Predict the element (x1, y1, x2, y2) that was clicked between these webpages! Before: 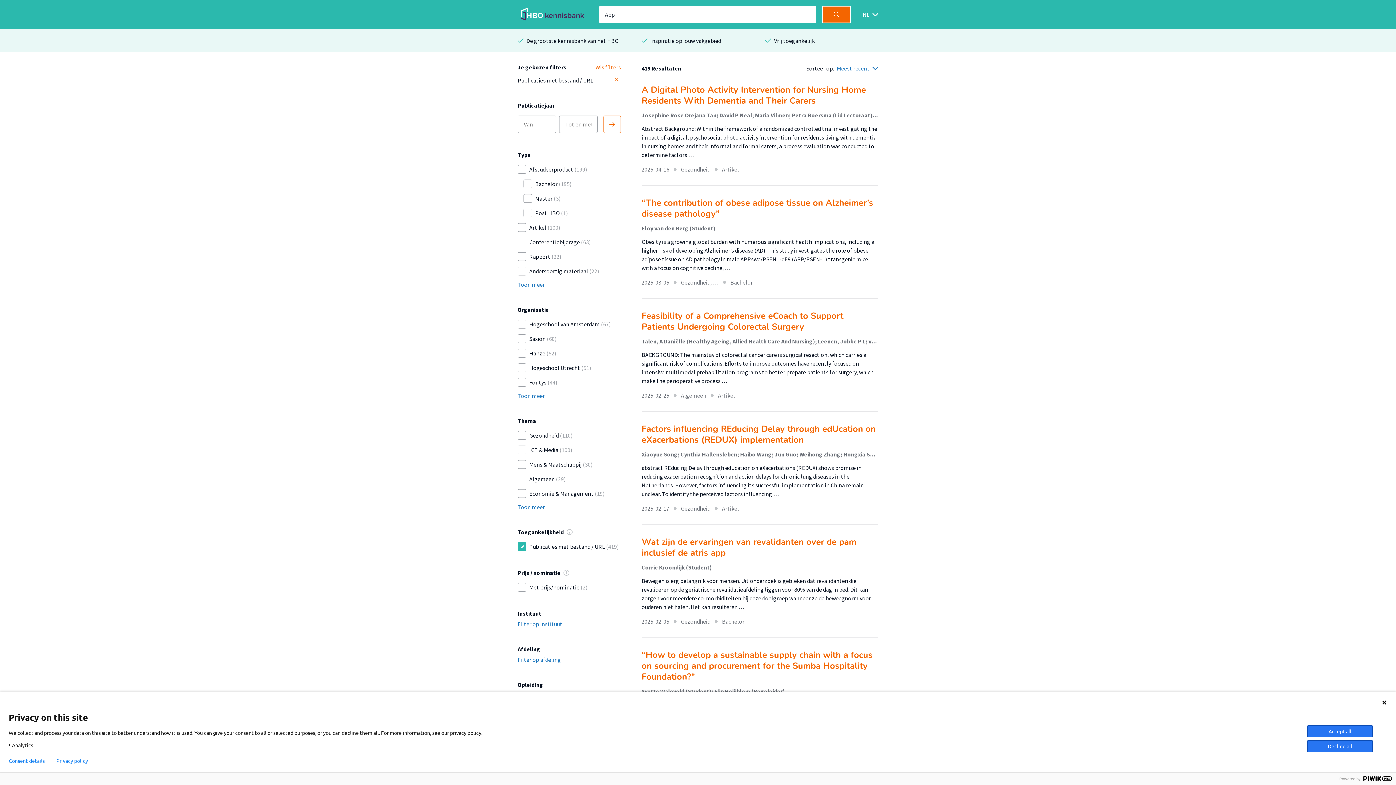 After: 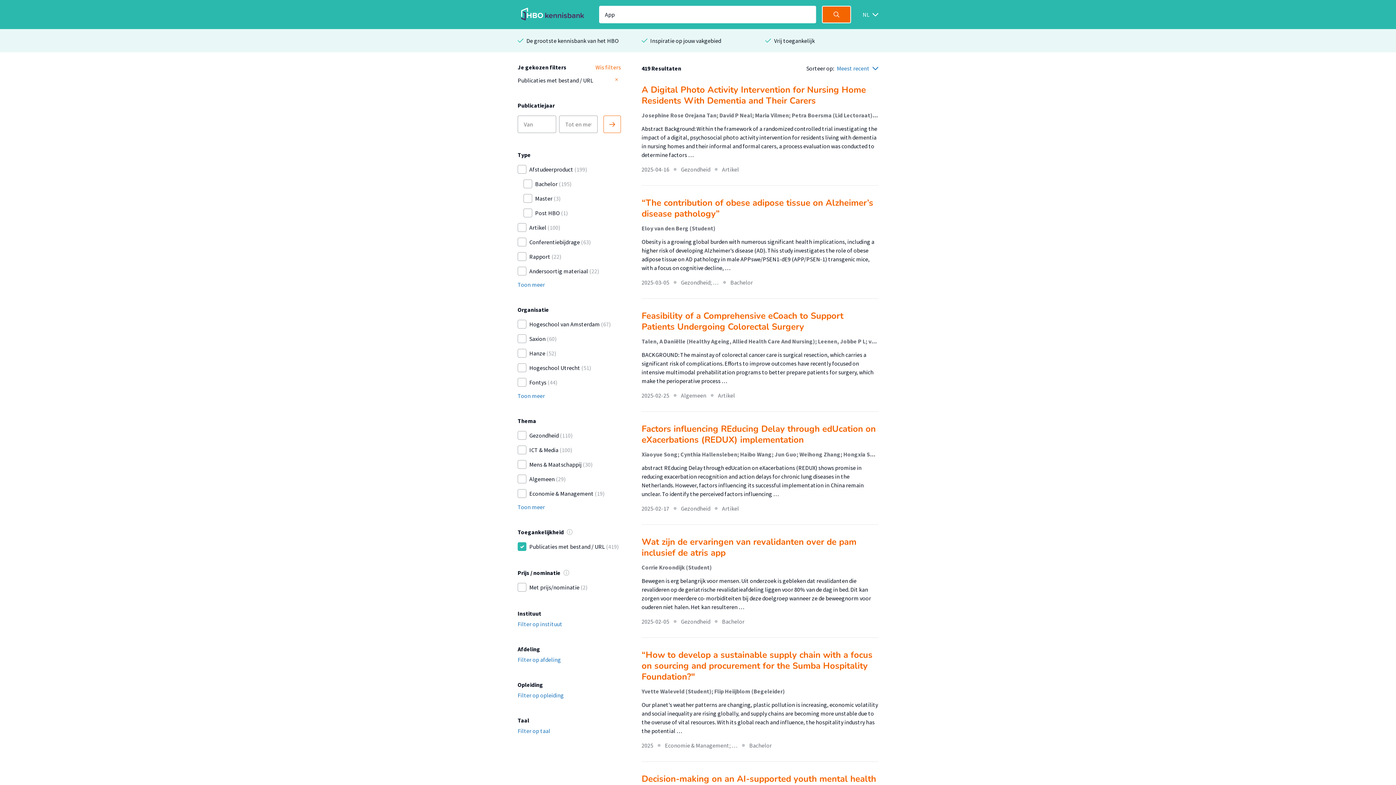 Action: bbox: (1381, 700, 1387, 705)